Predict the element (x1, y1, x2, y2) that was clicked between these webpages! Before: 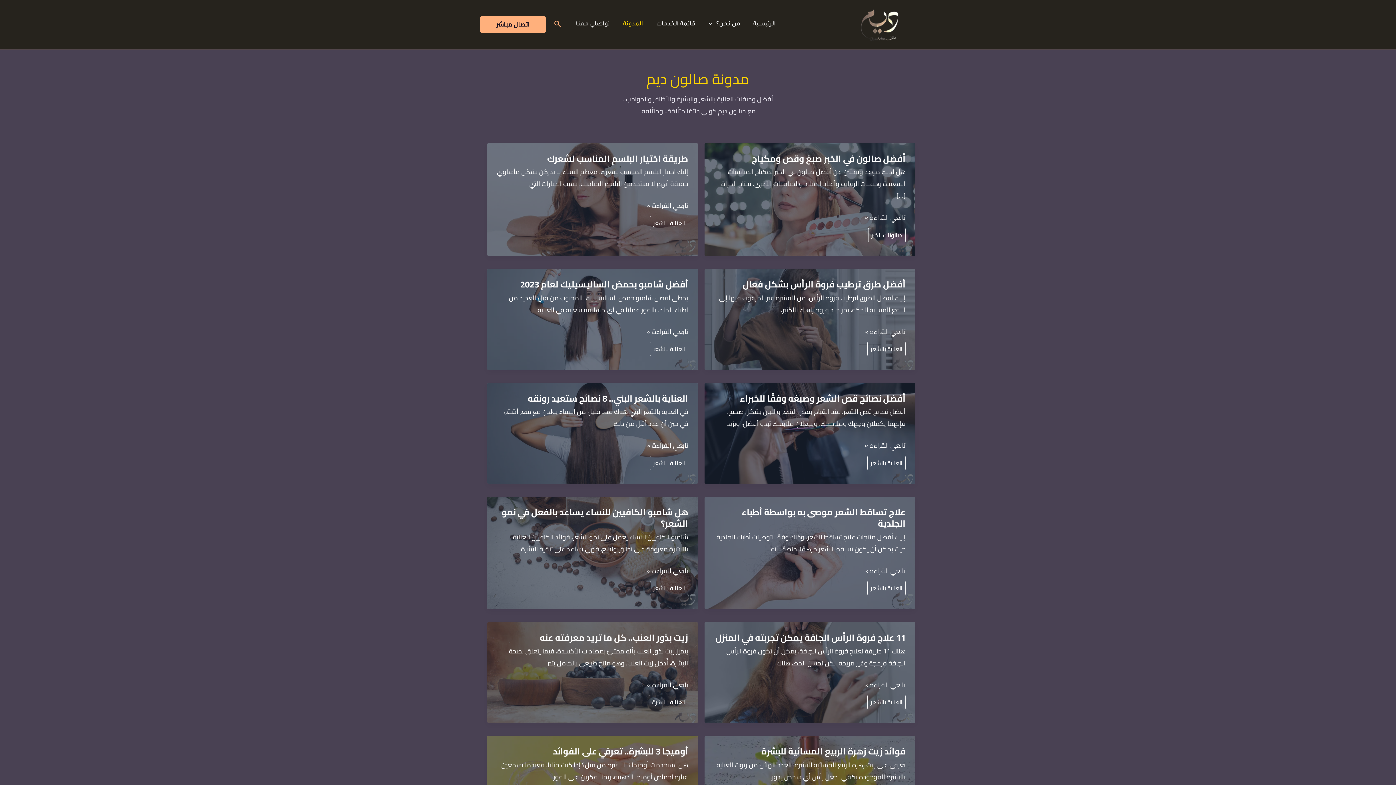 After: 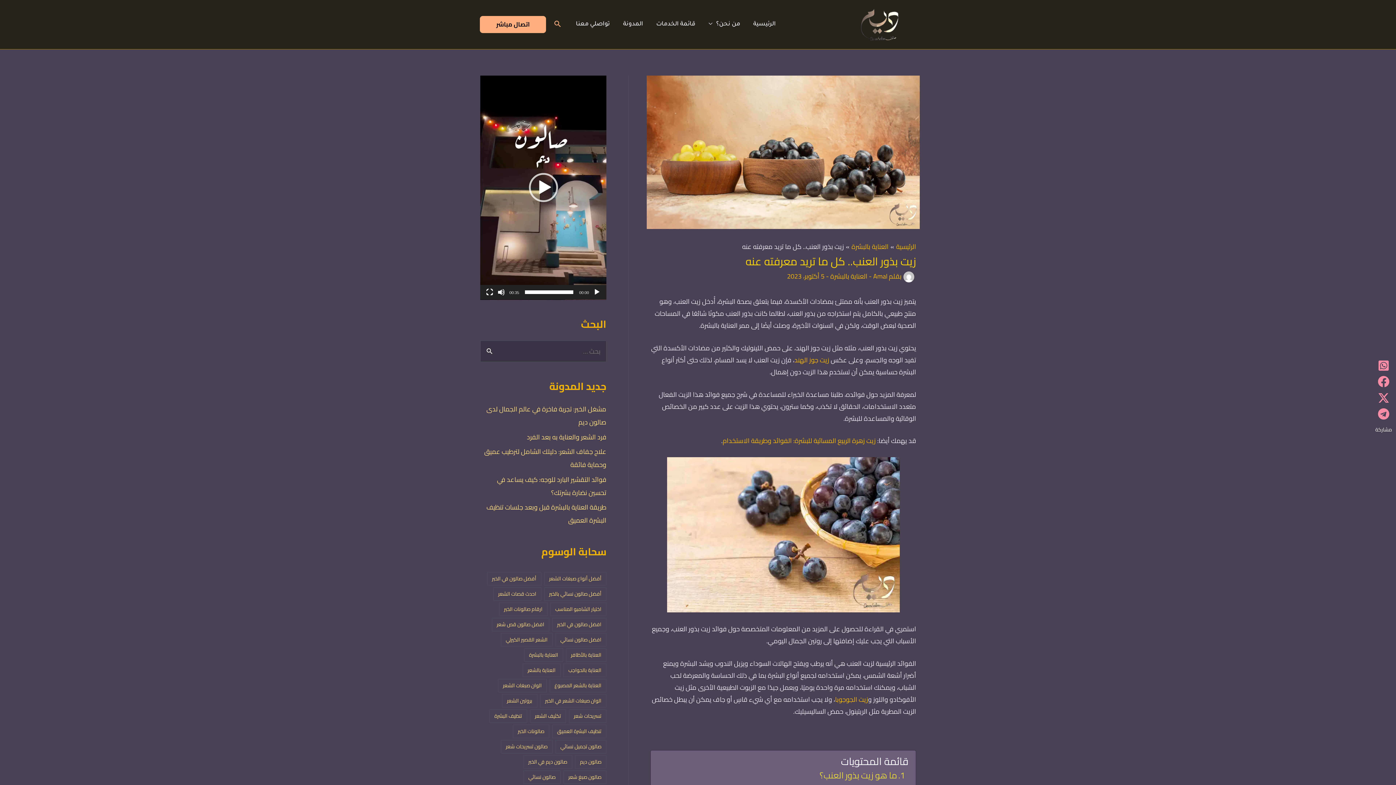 Action: label: زيت بذور العنب.. كل ما تريد معرفته عنه bbox: (540, 666, 688, 682)